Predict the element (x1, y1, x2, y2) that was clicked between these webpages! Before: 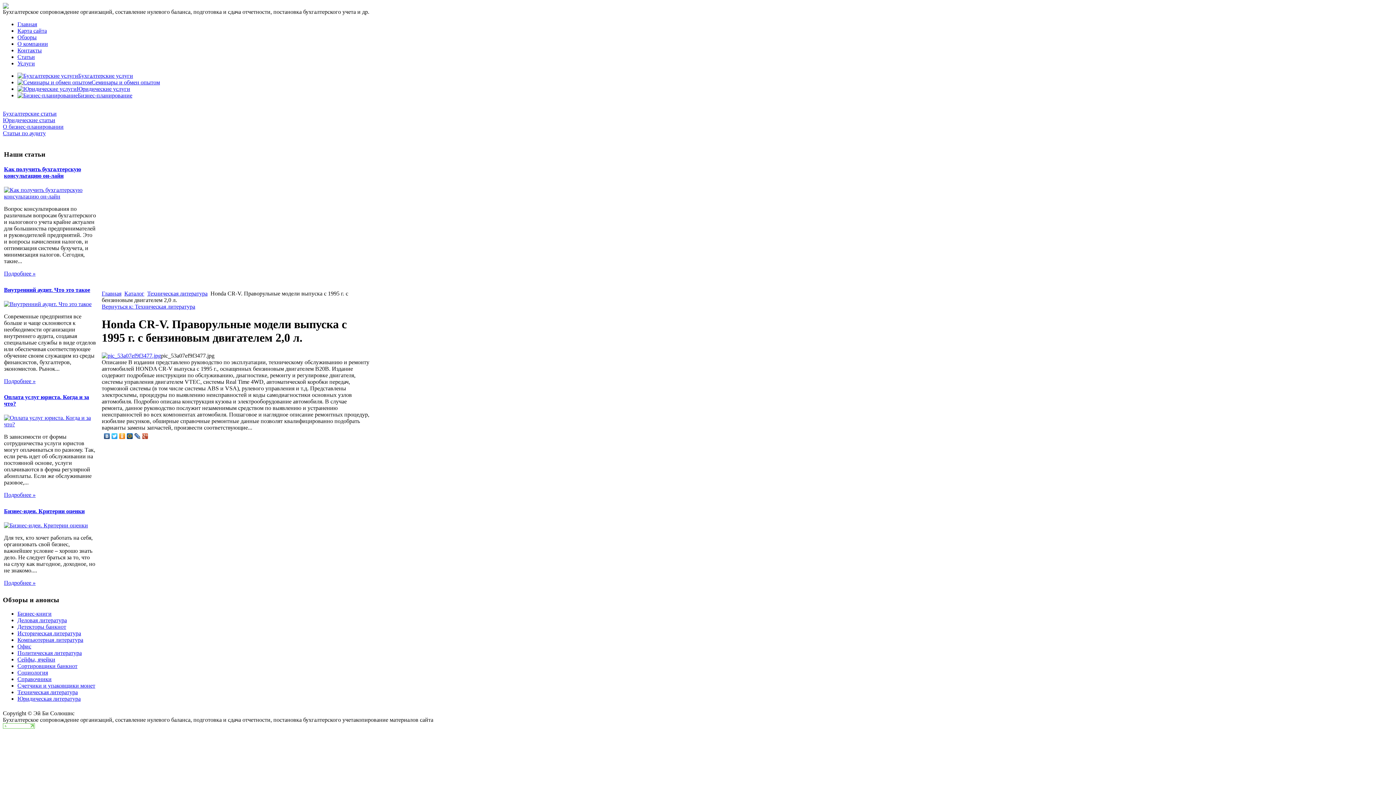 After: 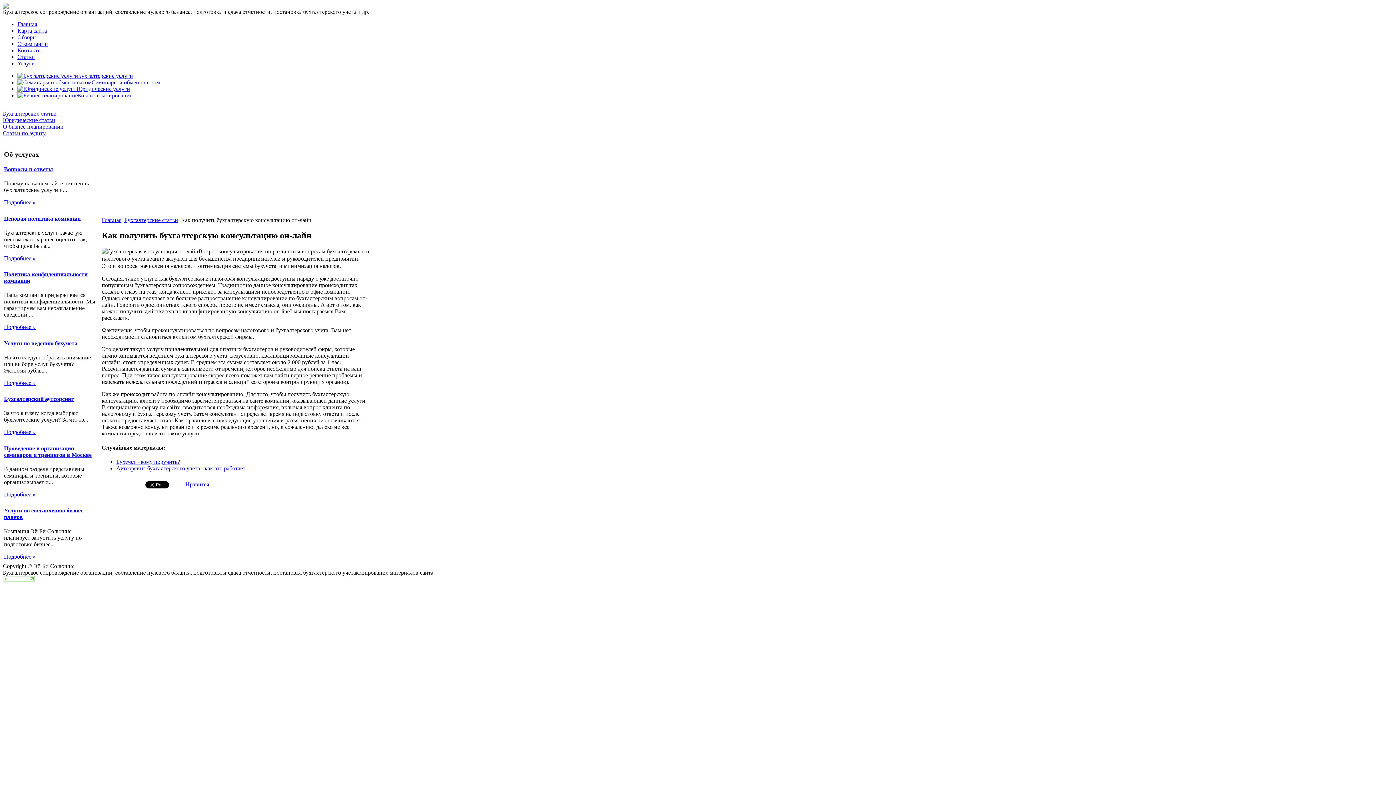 Action: bbox: (4, 193, 96, 199)